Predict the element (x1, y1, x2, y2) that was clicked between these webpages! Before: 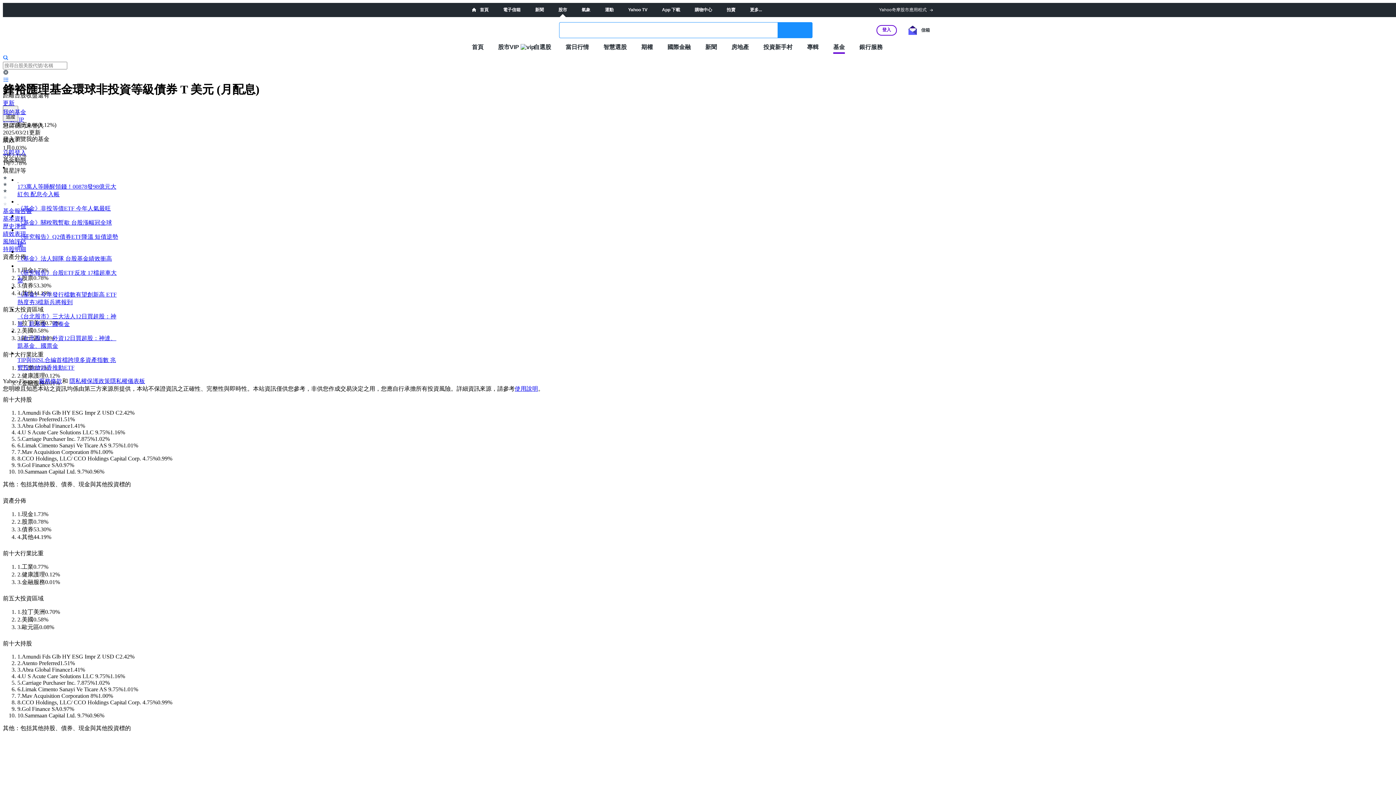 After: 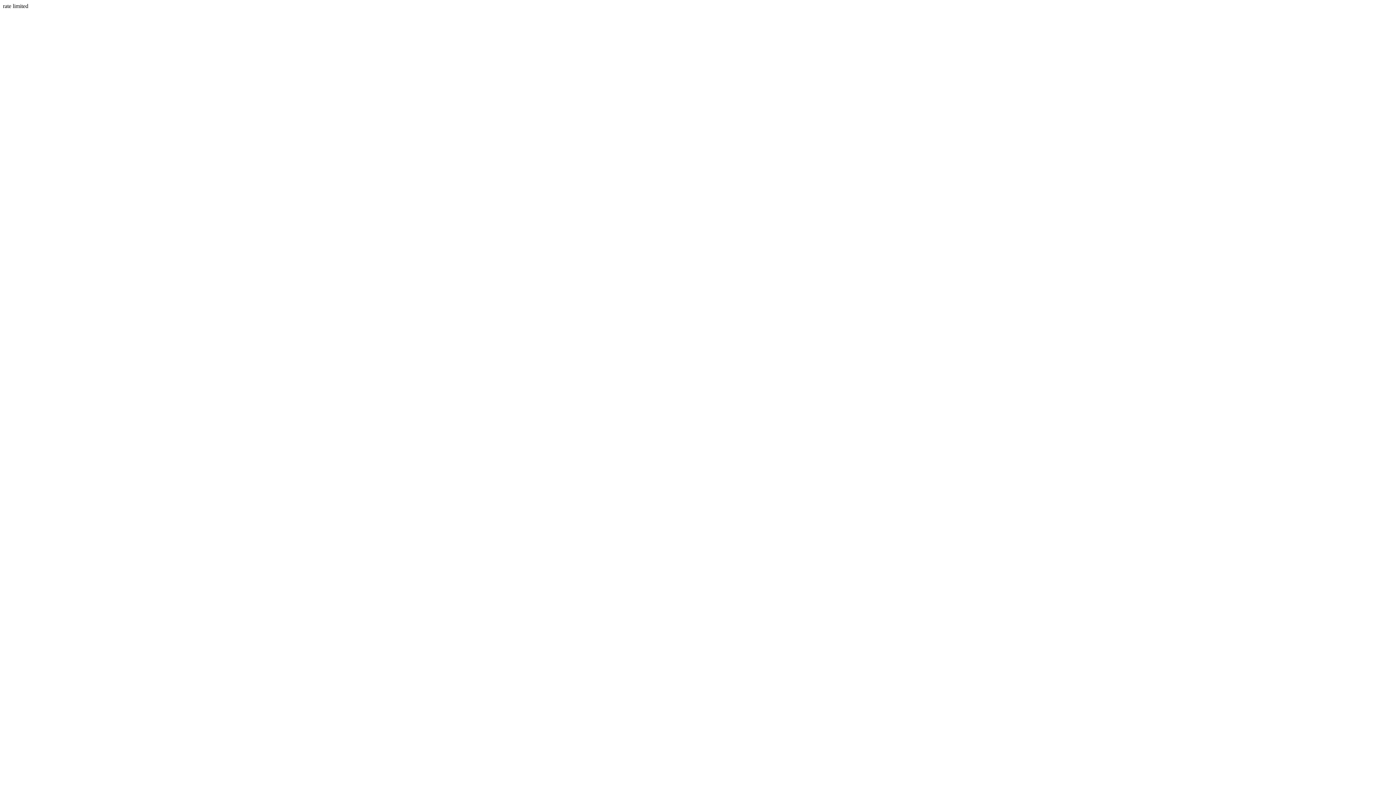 Action: bbox: (2, 109, 26, 115) label: 我的基金